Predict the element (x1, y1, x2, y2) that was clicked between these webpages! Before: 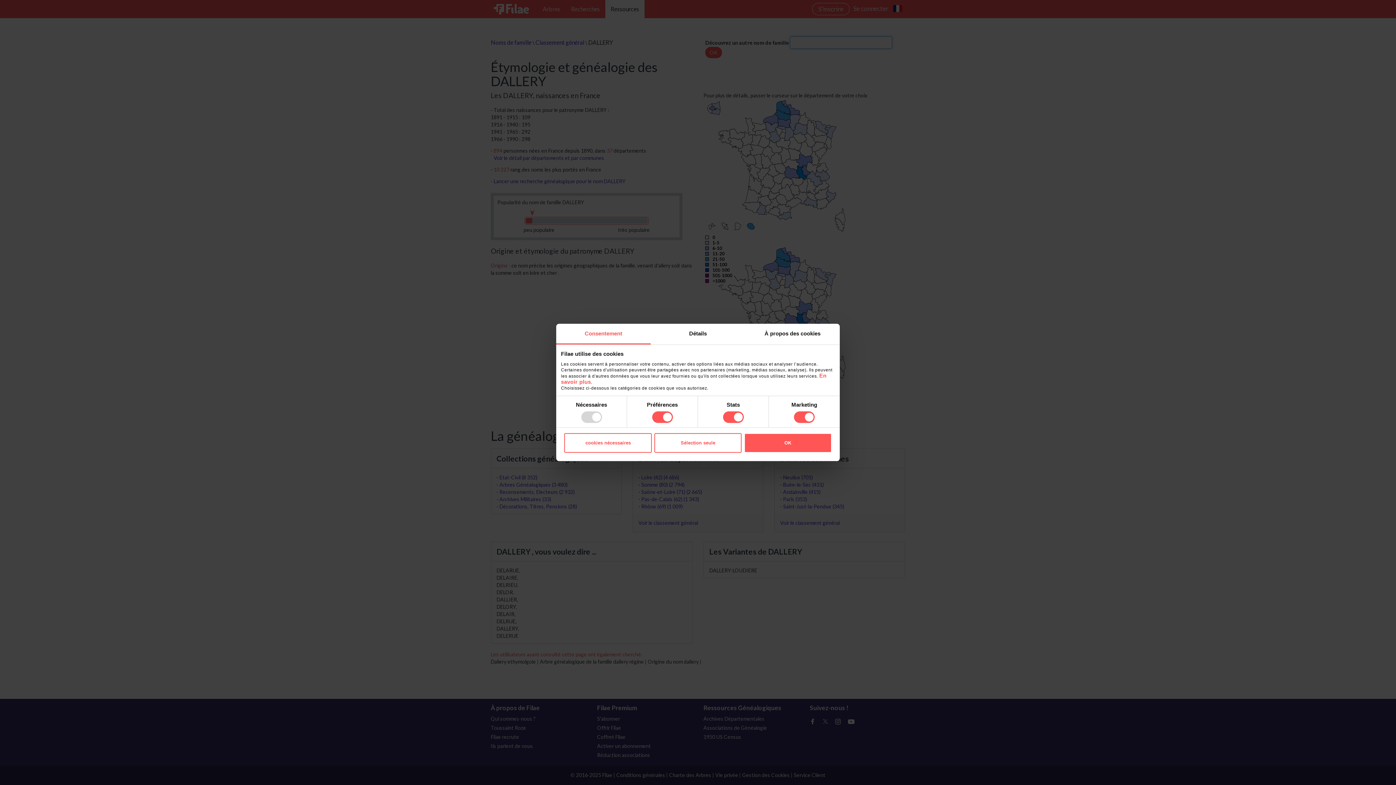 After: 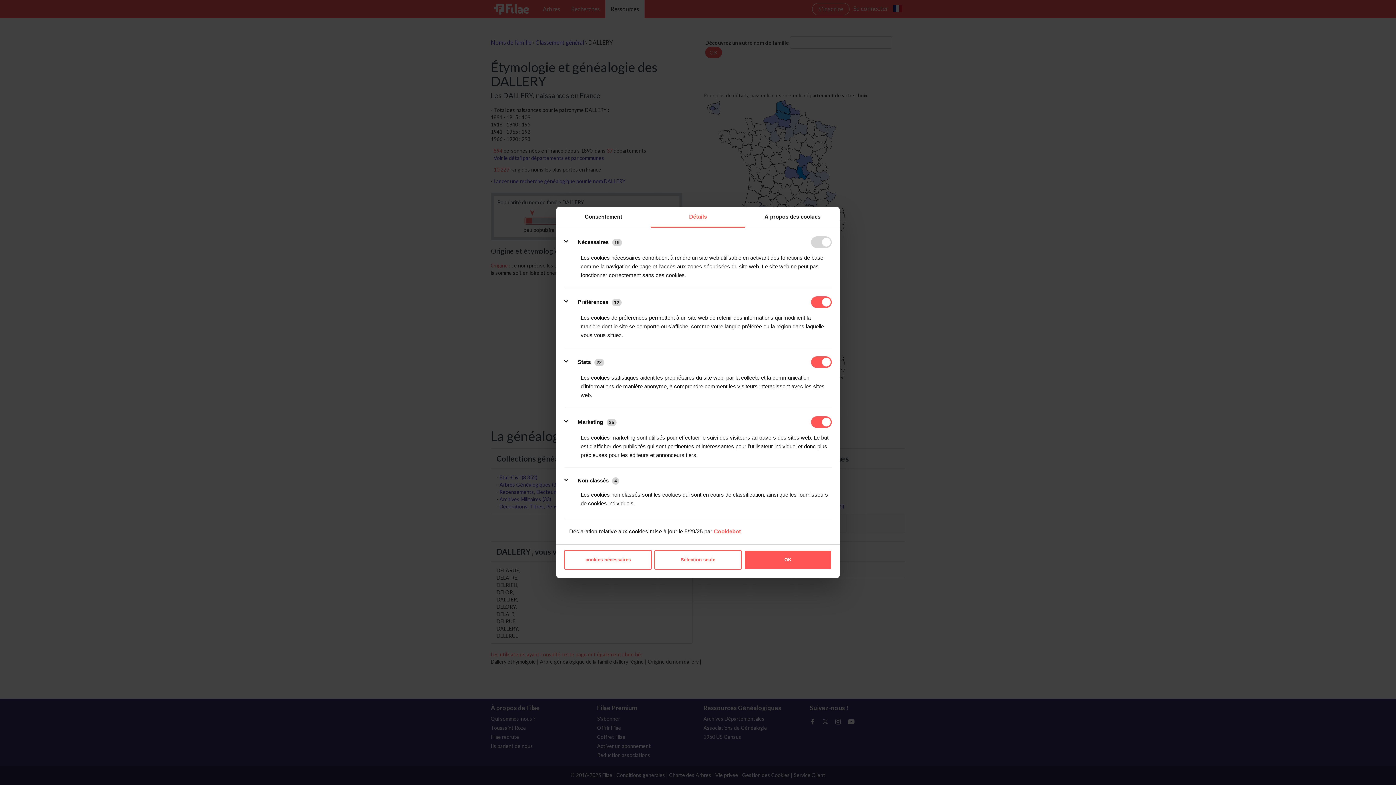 Action: label: Détails bbox: (650, 323, 745, 344)